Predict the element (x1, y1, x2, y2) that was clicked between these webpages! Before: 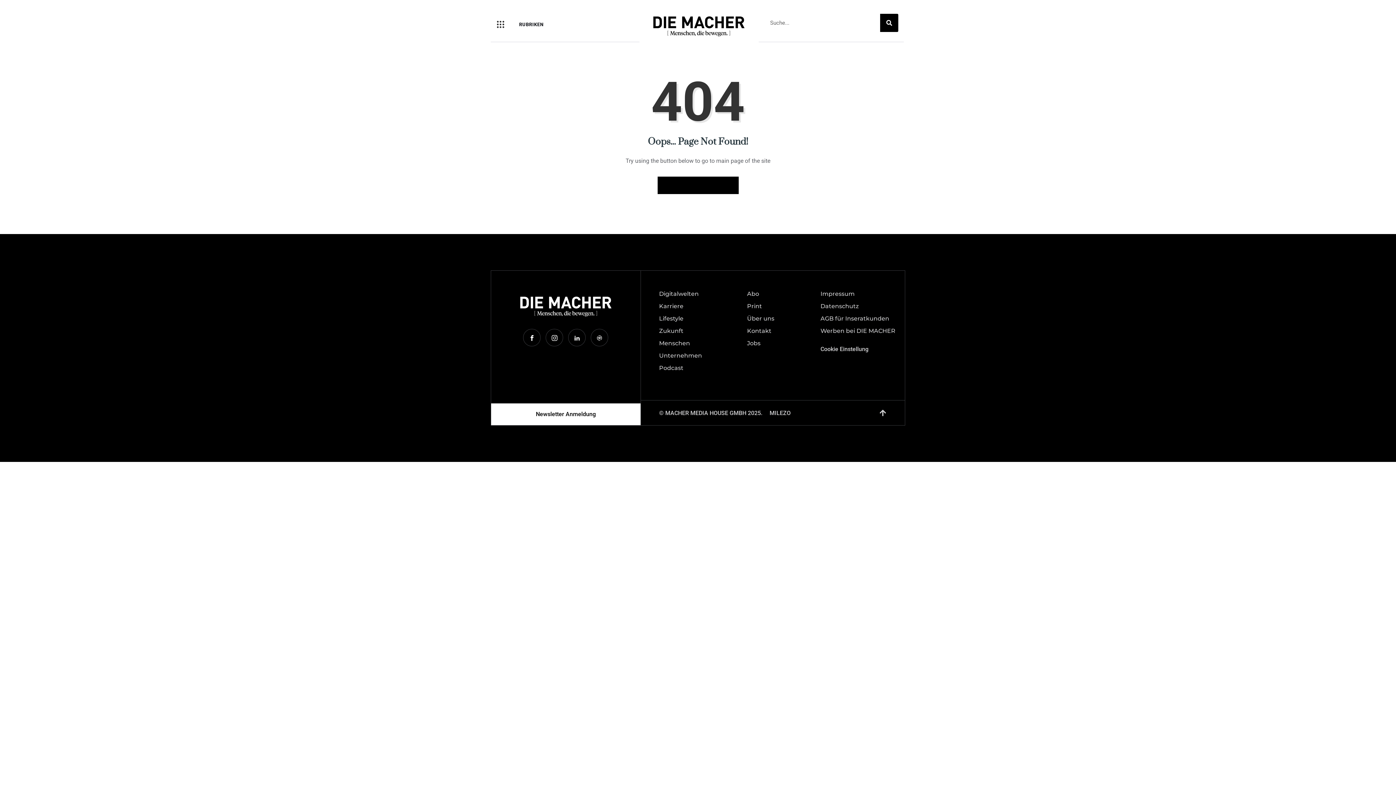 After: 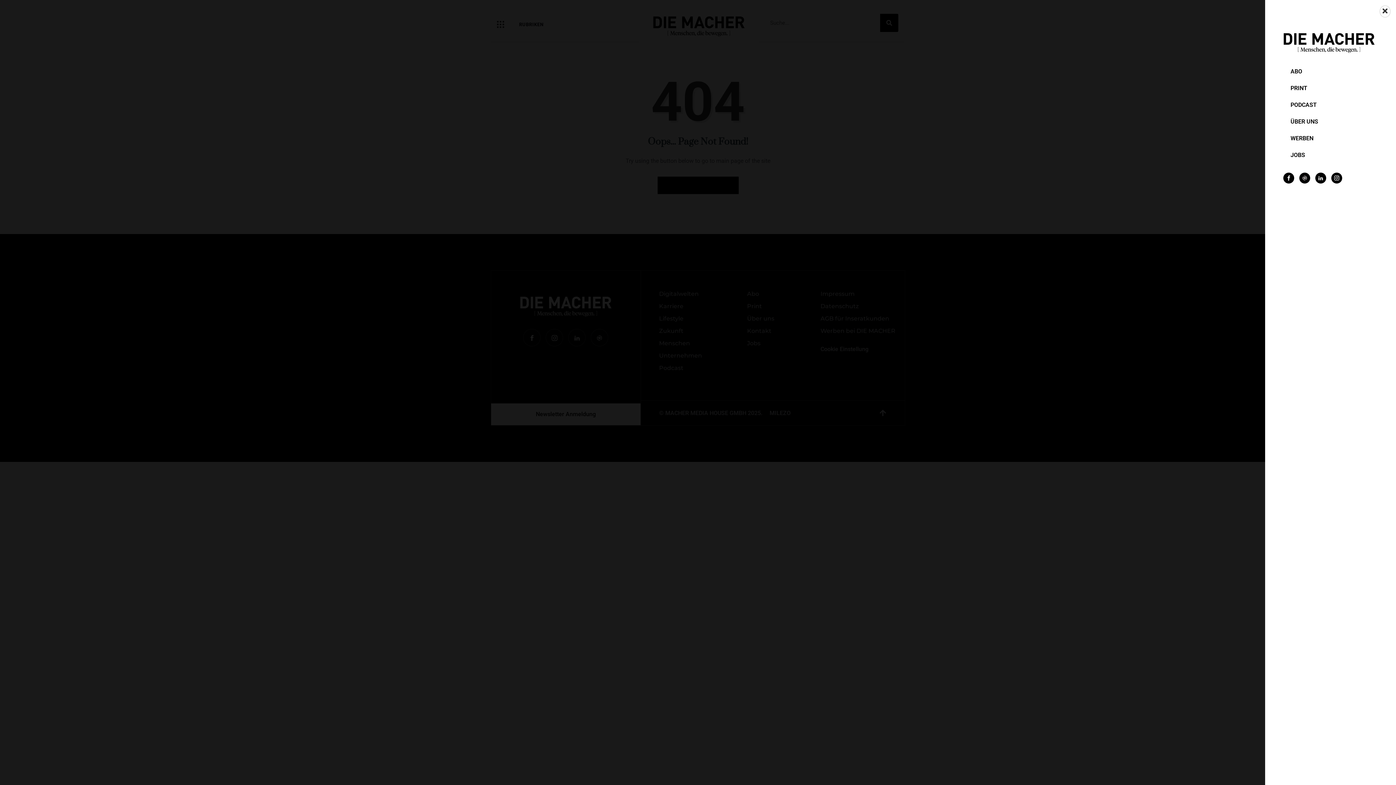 Action: label: offcanvas-menu bbox: (494, 19, 506, 30)